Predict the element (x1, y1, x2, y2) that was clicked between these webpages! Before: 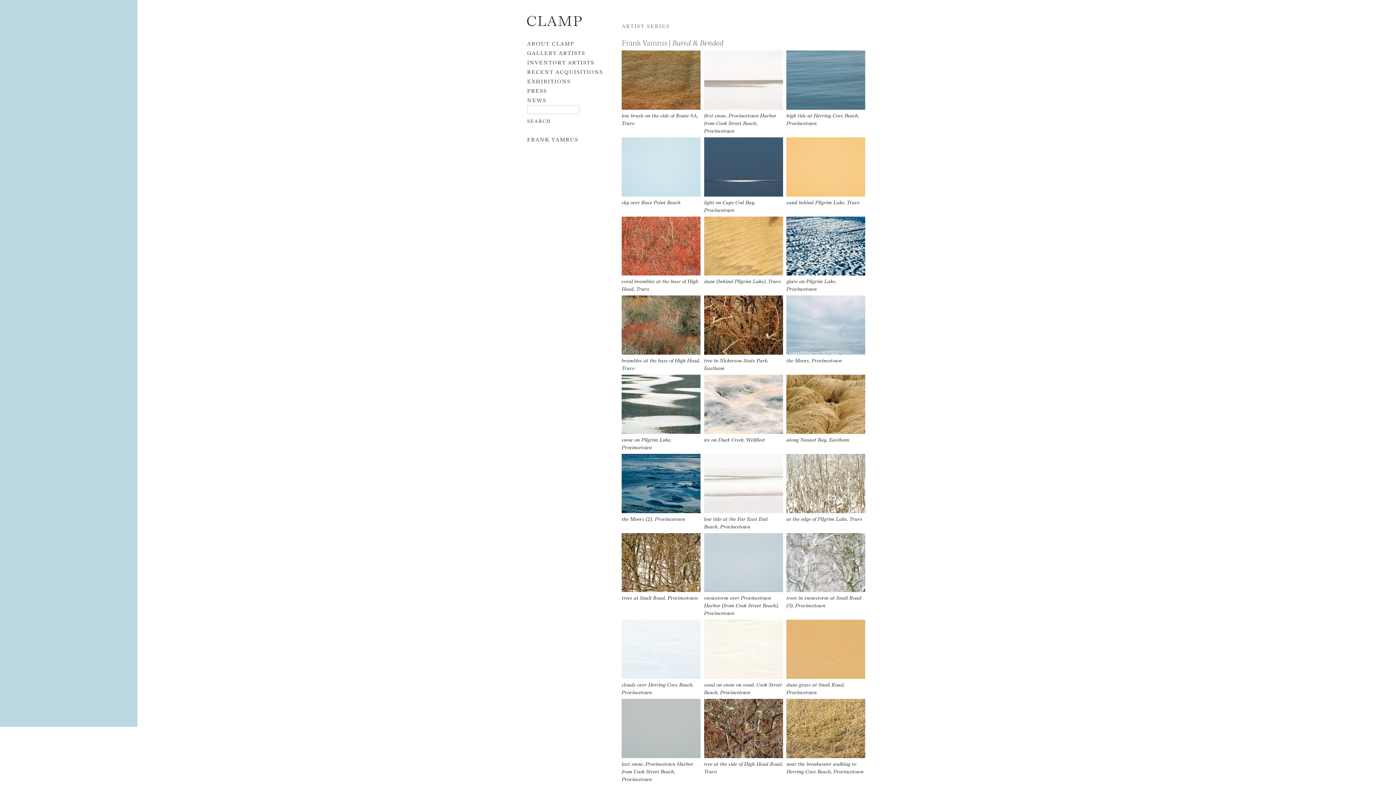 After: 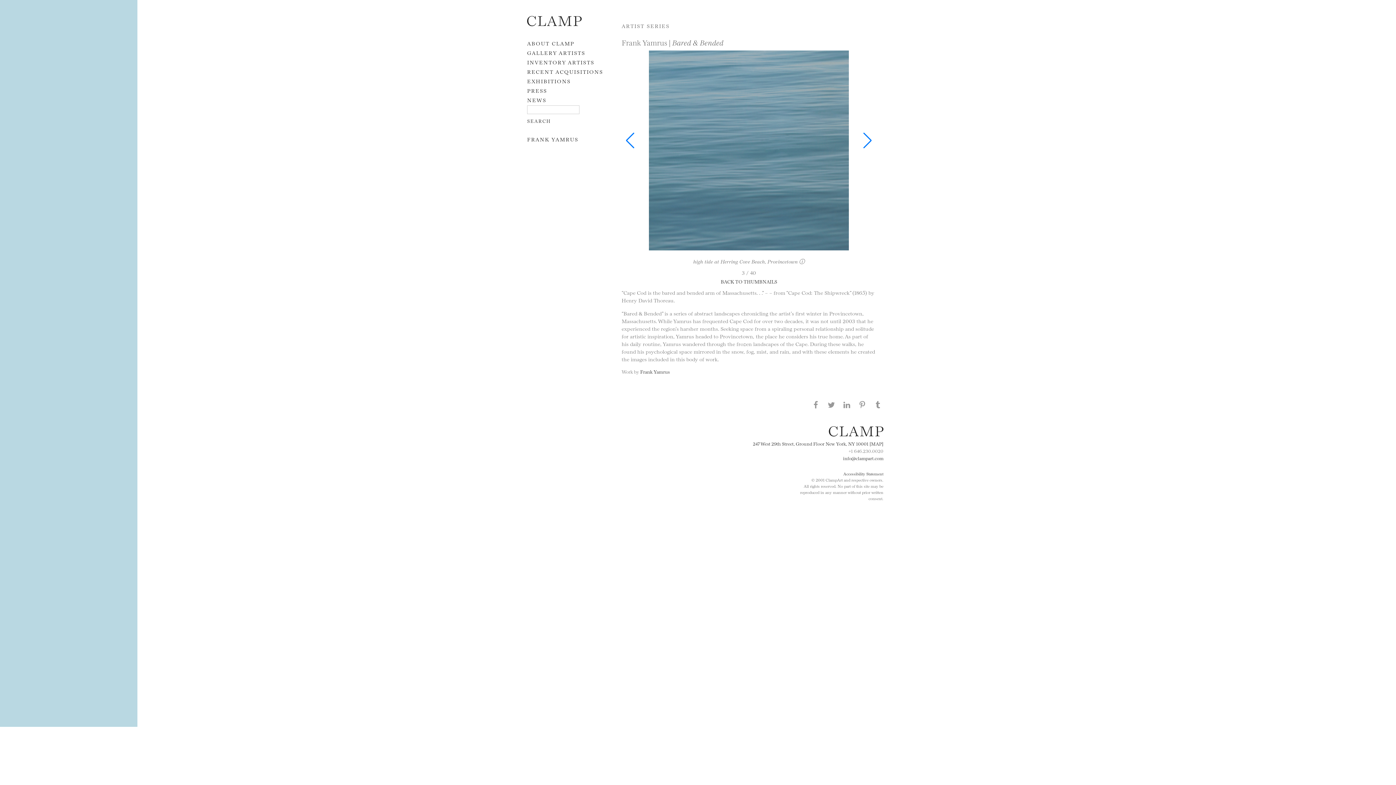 Action: bbox: (786, 103, 865, 126) label: high tide at Herring Cove Beach, Provincetown